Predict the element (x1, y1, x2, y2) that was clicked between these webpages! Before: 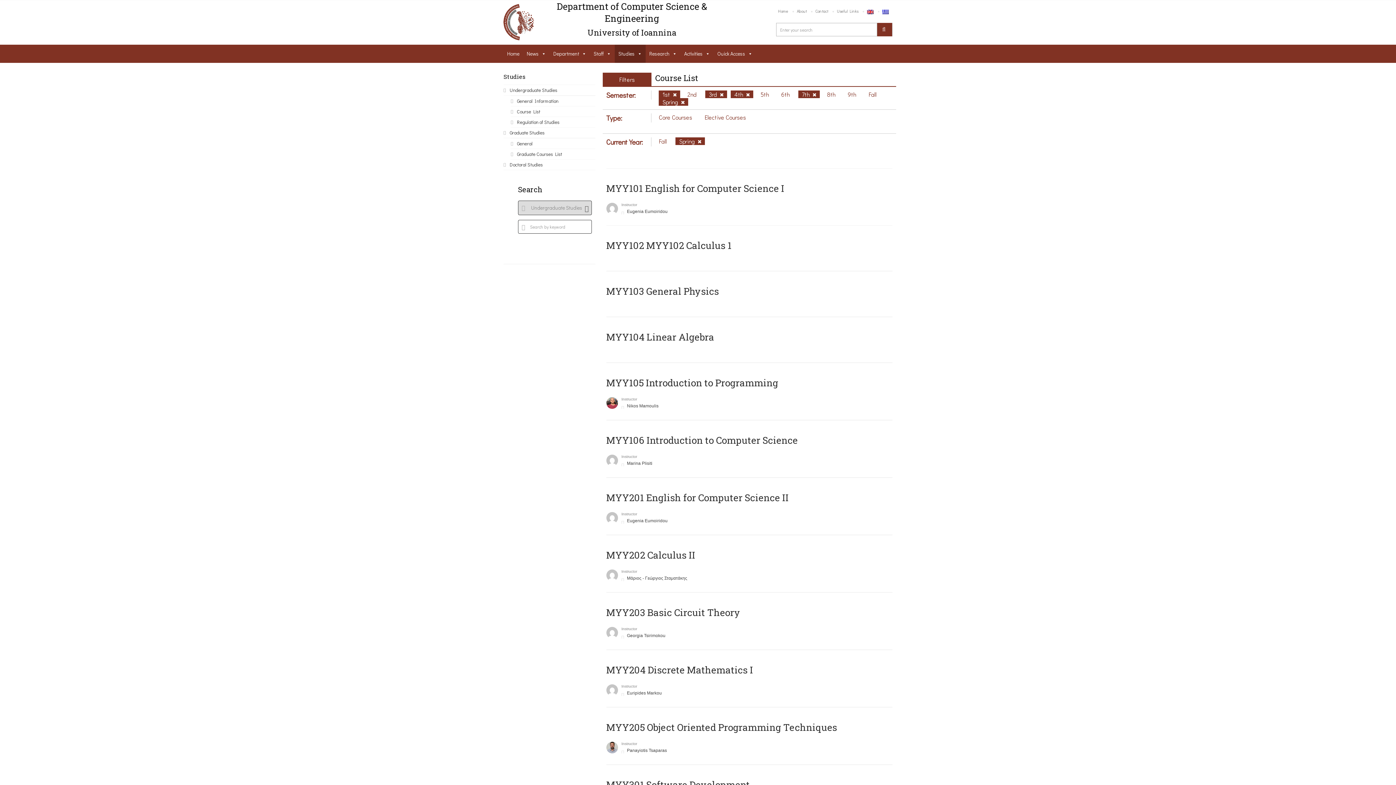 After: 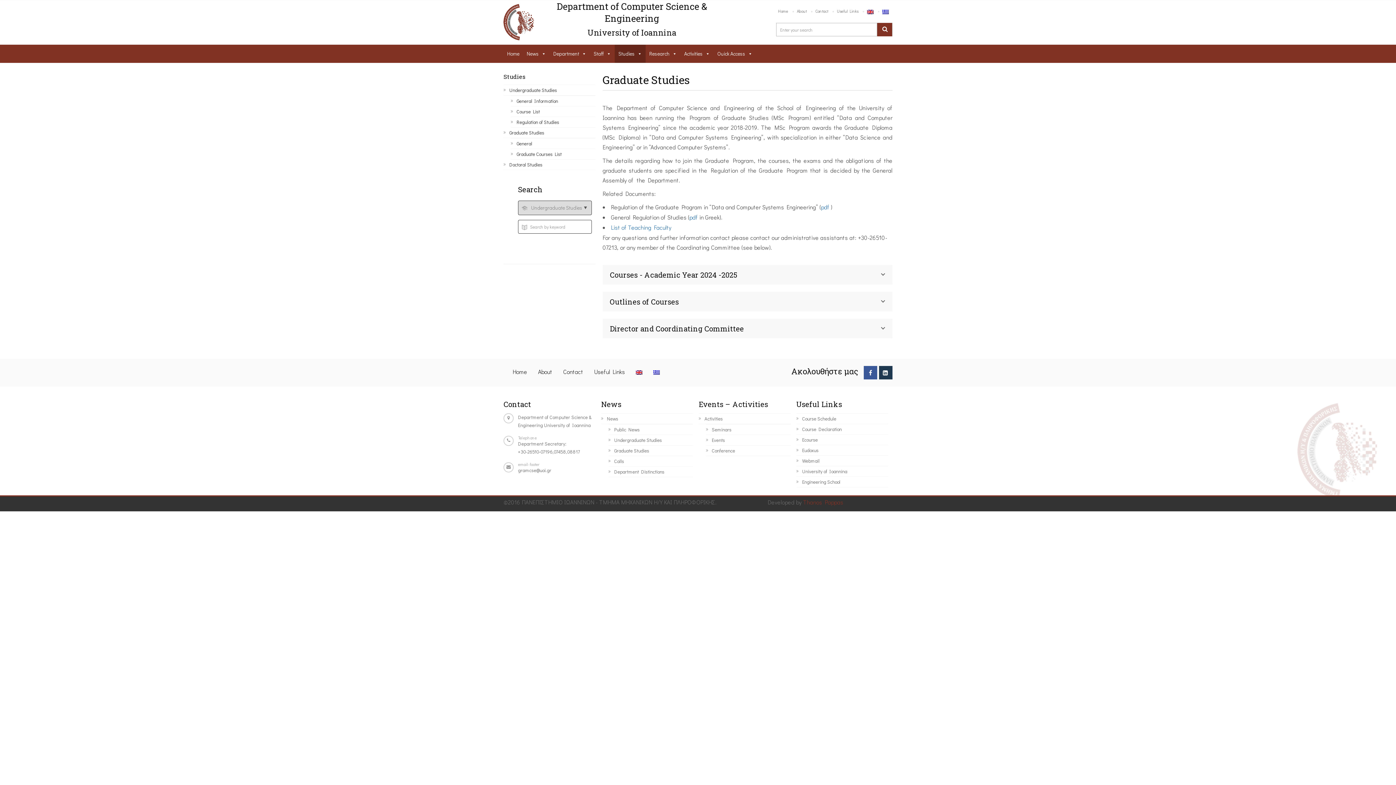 Action: bbox: (503, 127, 595, 138) label: Graduate Studies